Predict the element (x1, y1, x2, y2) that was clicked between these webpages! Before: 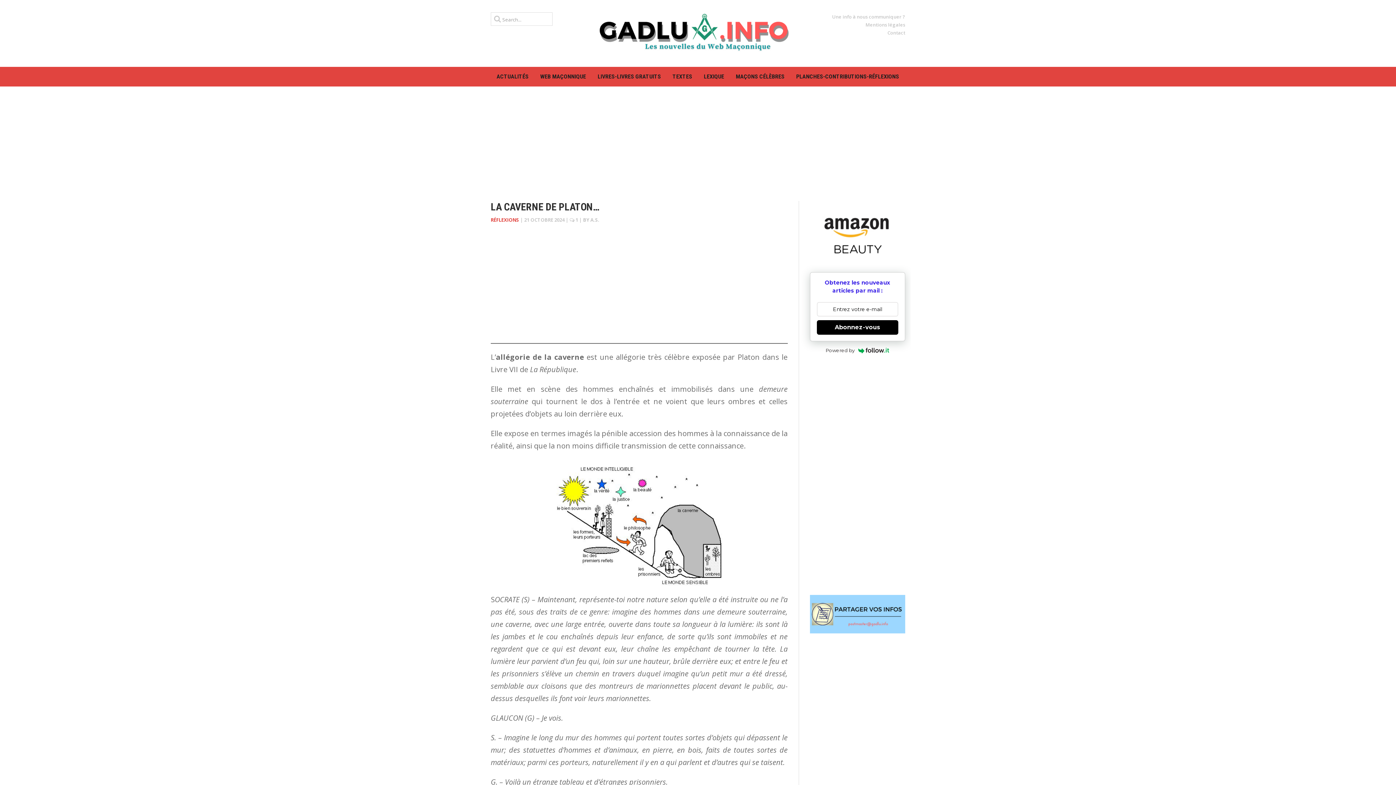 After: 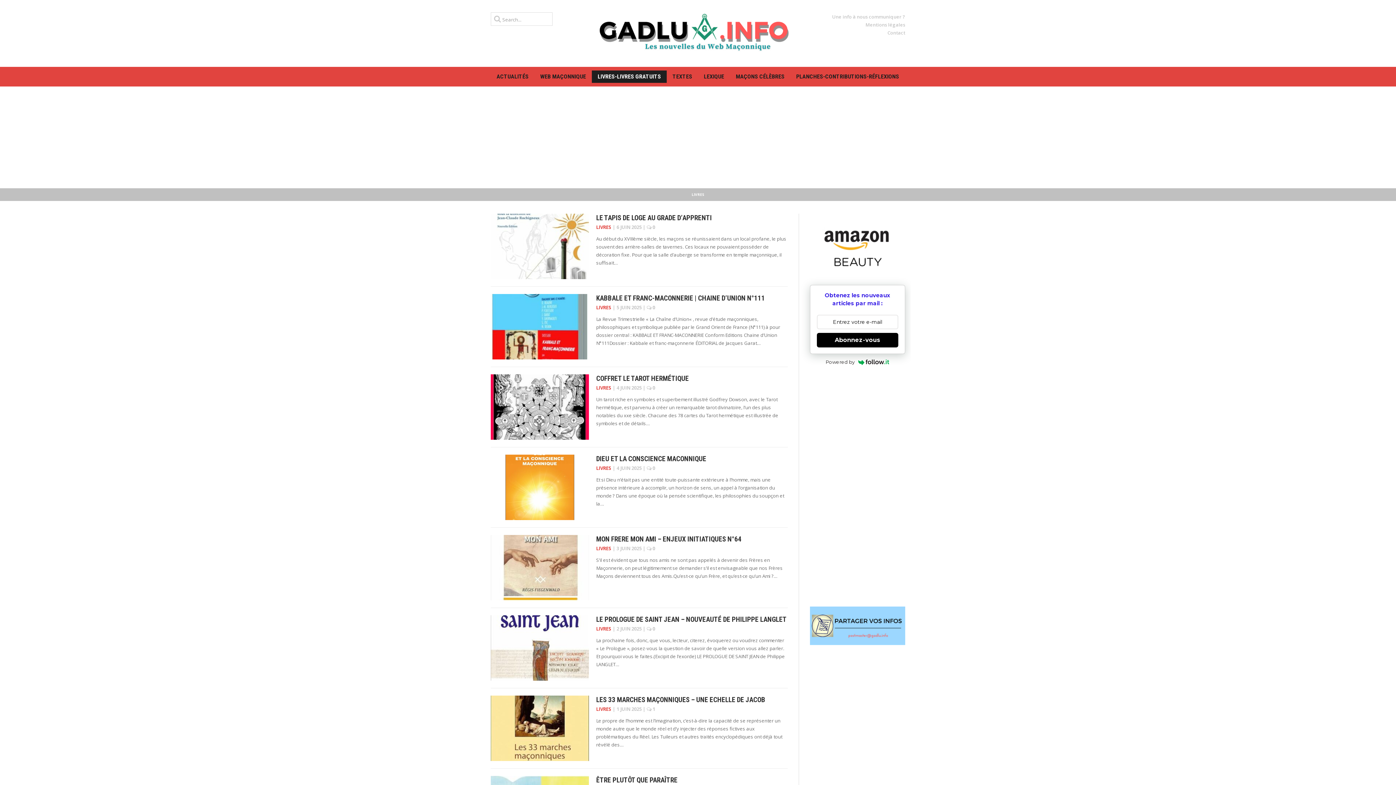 Action: label: LIVRES-LIVRES GRATUITS bbox: (592, 70, 666, 82)